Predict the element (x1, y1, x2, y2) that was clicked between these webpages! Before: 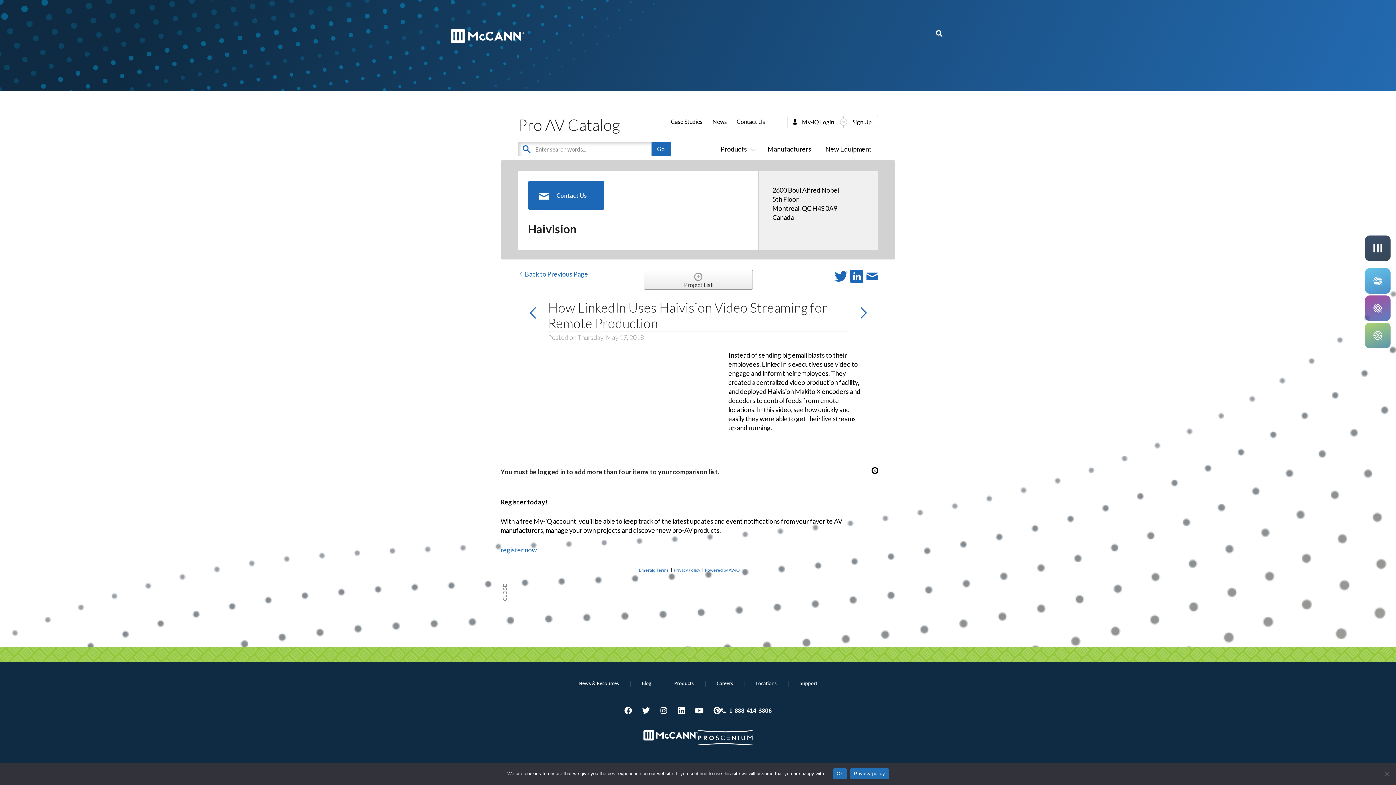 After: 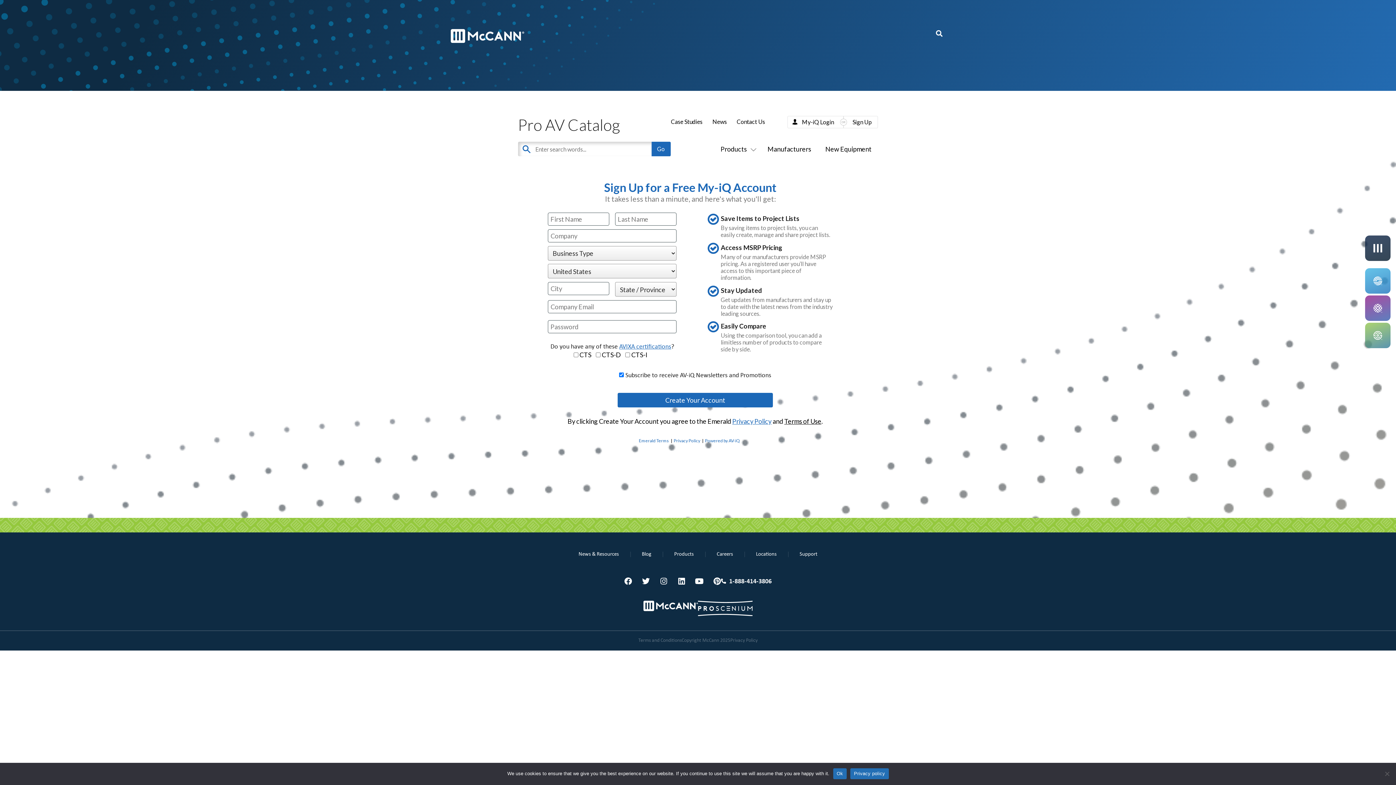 Action: bbox: (500, 546, 537, 554) label: register now